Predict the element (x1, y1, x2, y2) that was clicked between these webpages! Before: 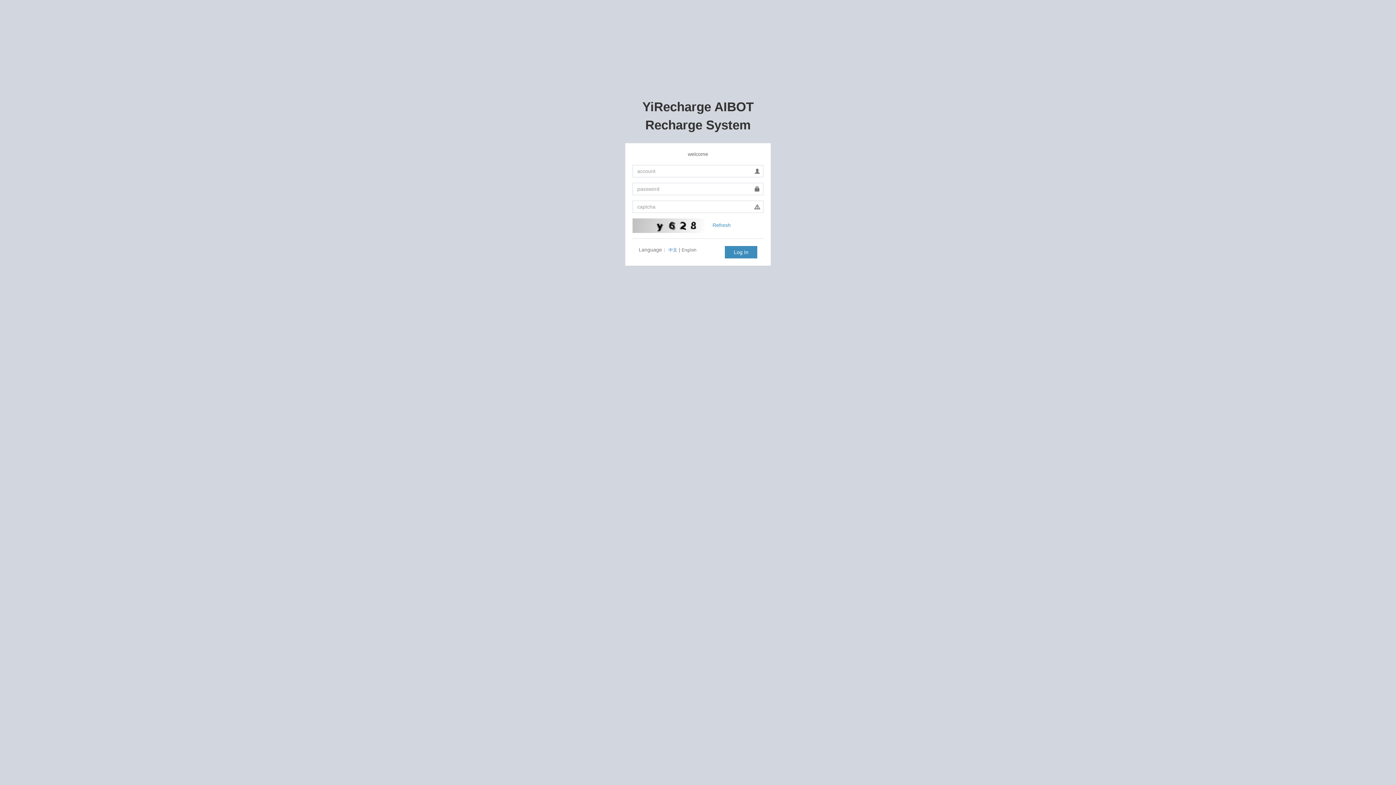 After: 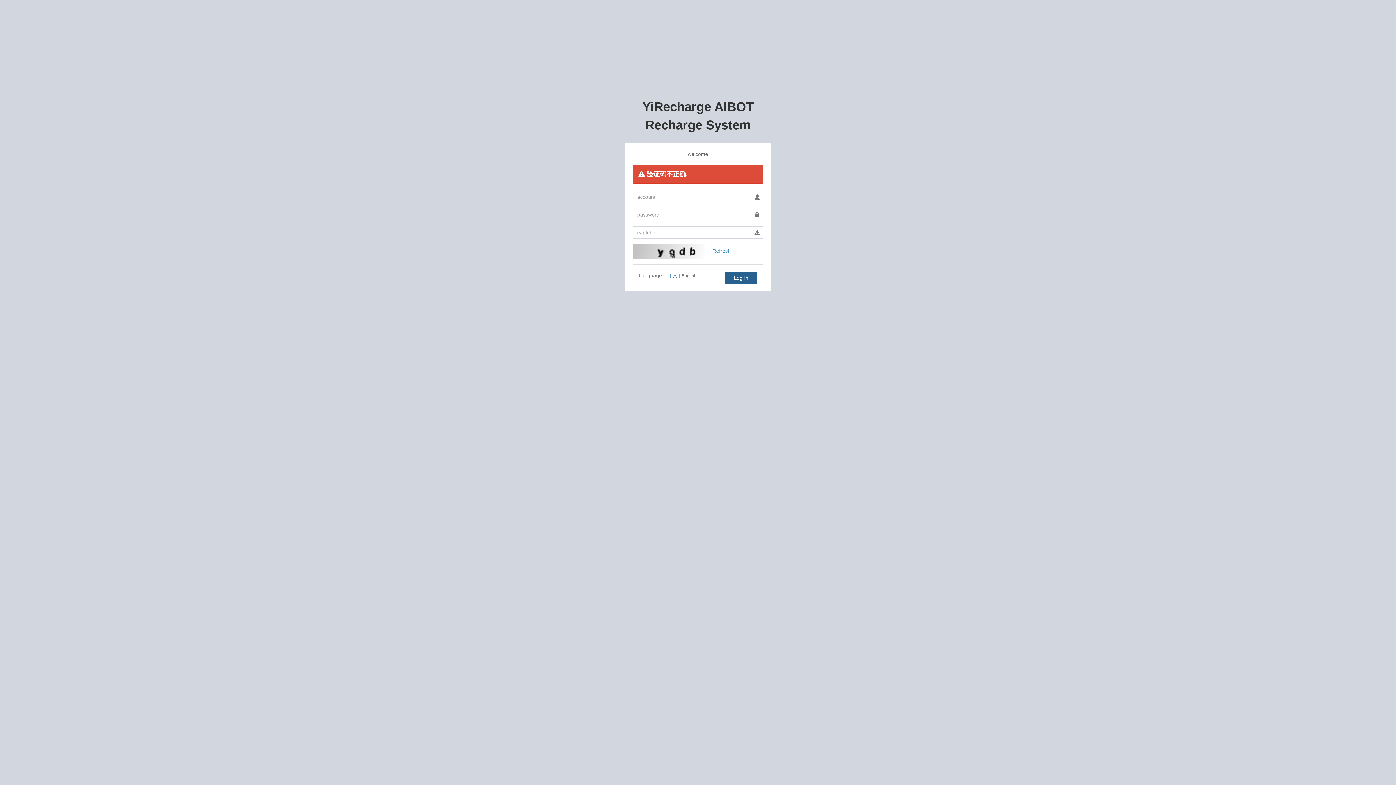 Action: bbox: (725, 246, 757, 258) label: Log In